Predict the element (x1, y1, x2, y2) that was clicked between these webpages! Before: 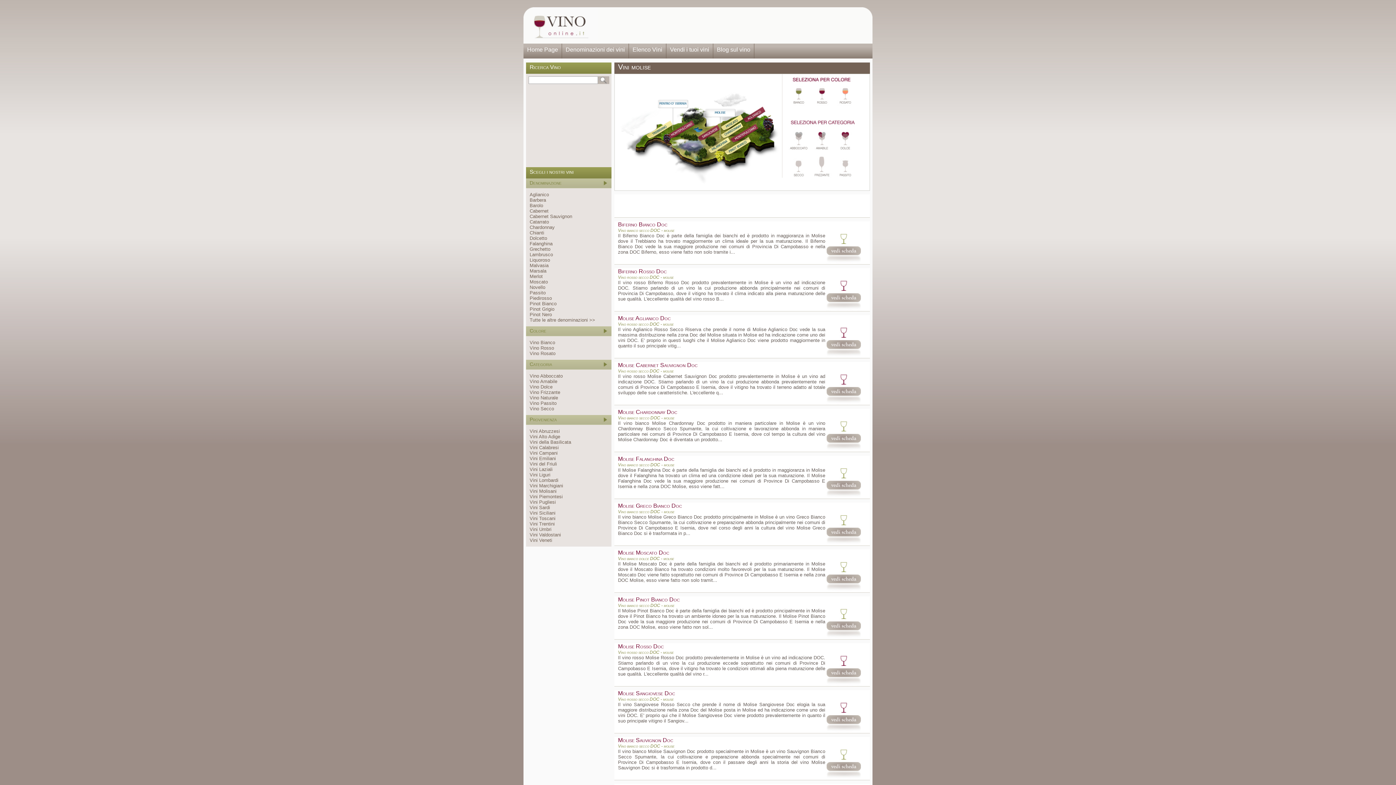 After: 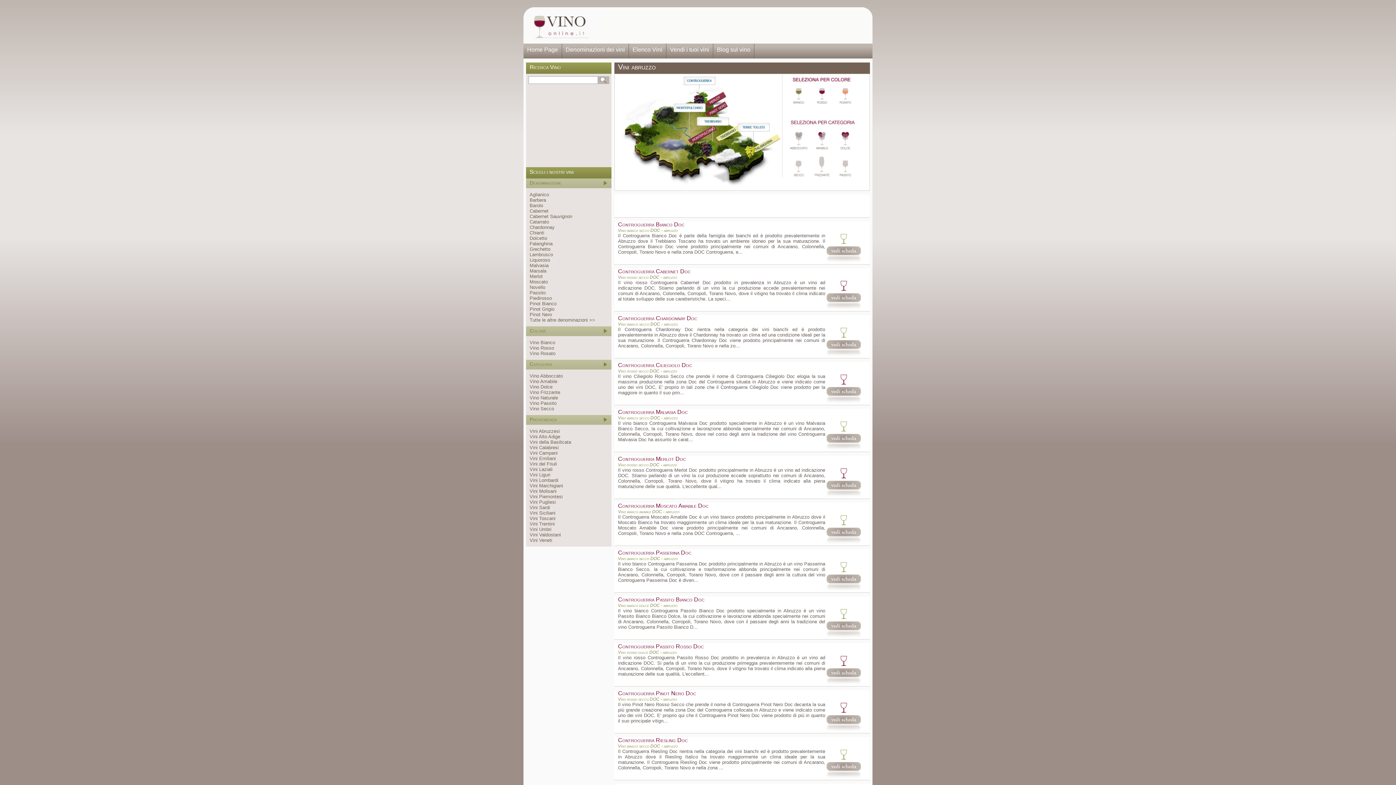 Action: label: Vini Abruzzesi bbox: (529, 428, 560, 434)